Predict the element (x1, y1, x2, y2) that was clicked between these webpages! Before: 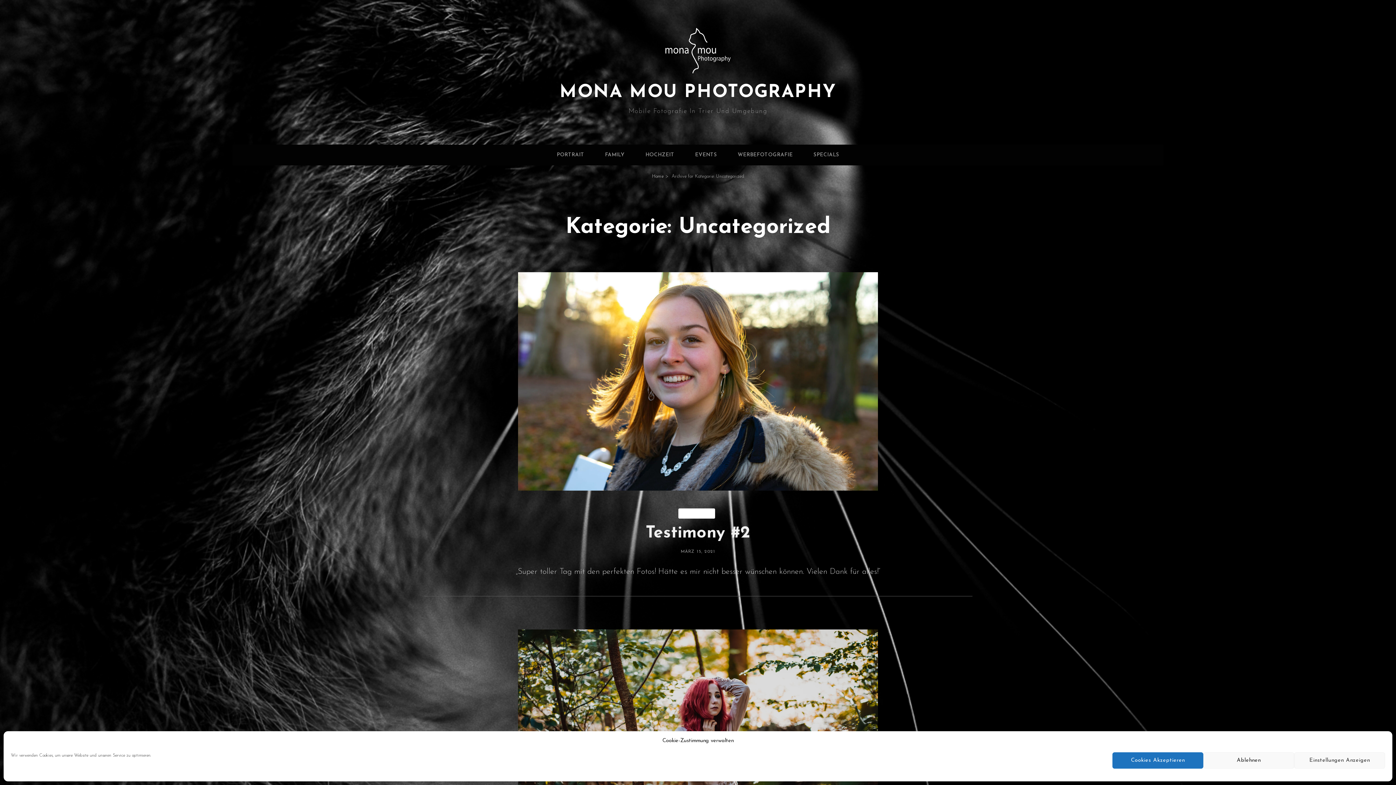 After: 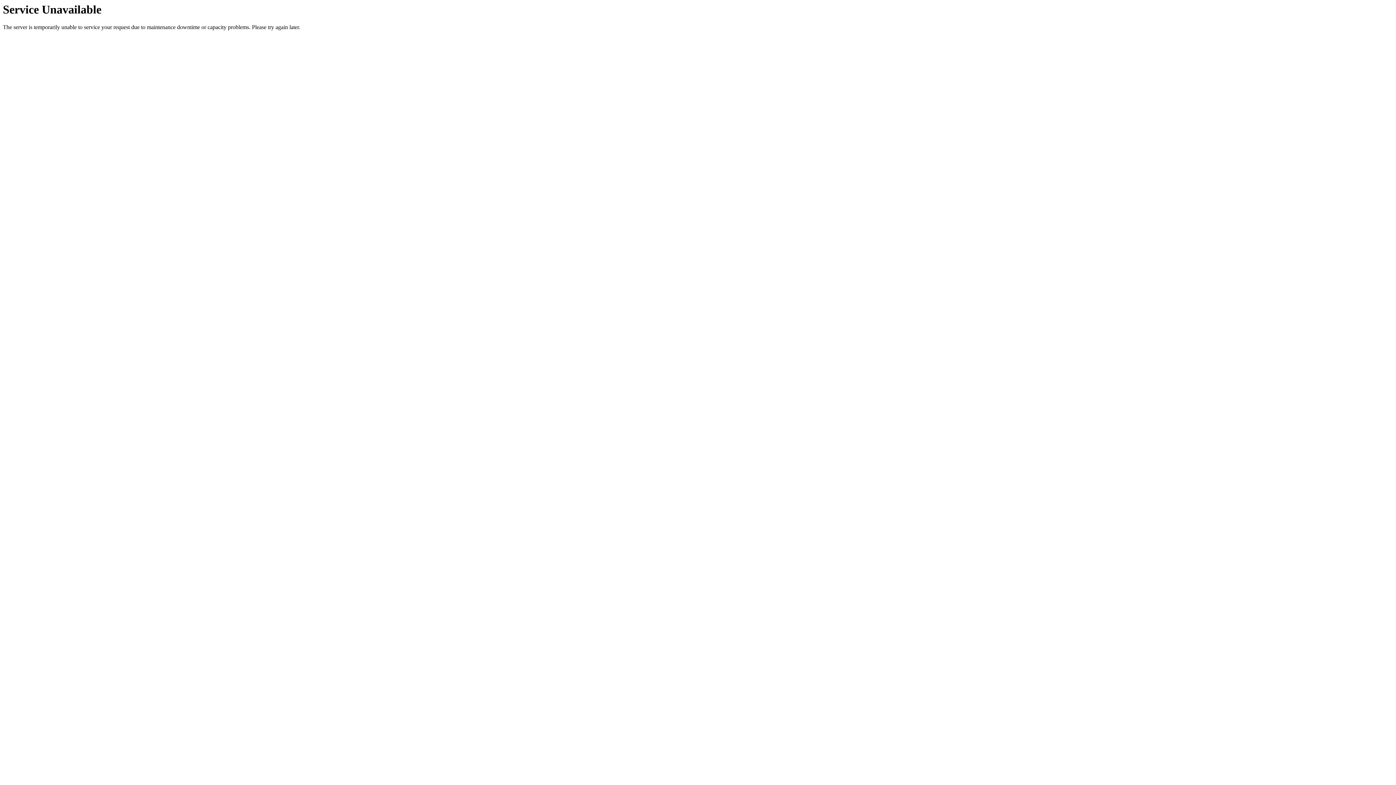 Action: bbox: (416, 28, 980, 73)